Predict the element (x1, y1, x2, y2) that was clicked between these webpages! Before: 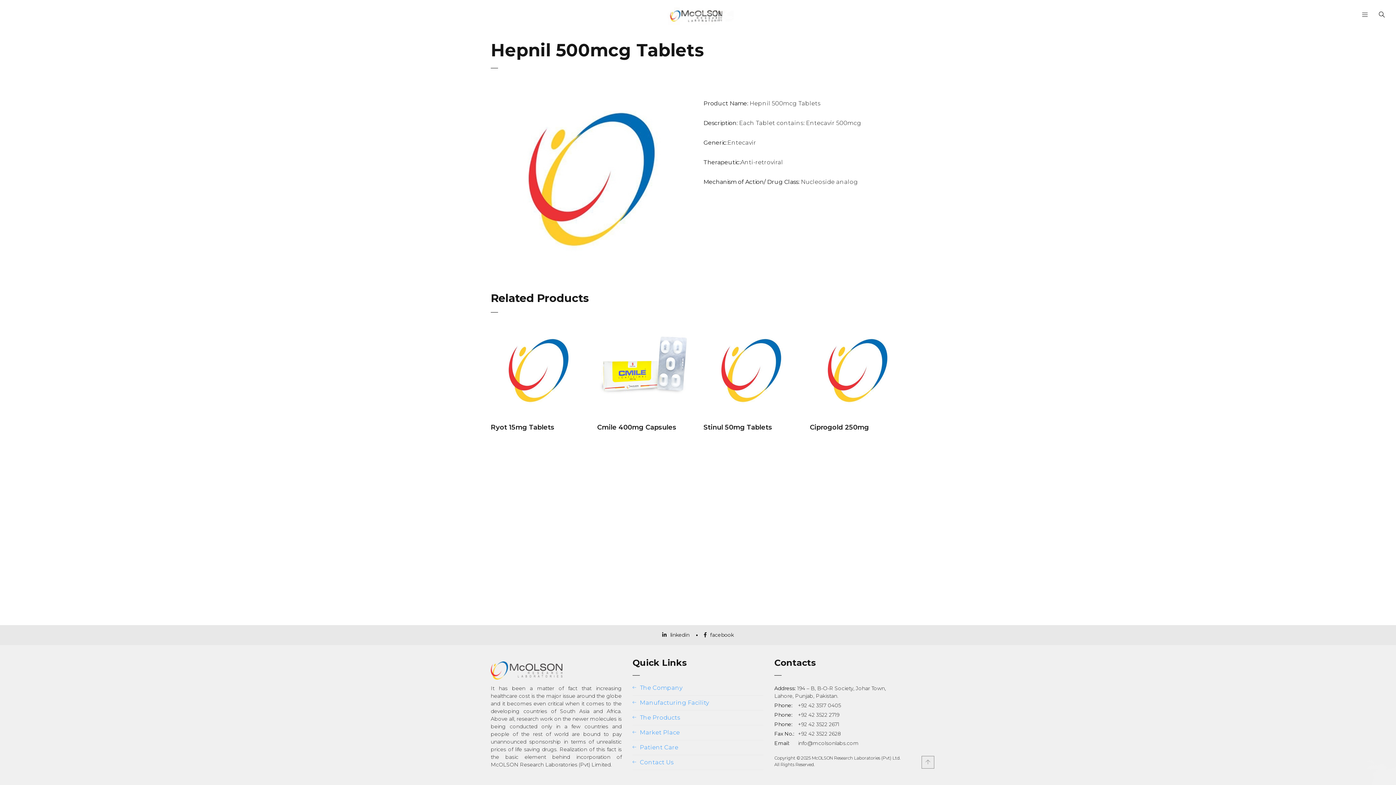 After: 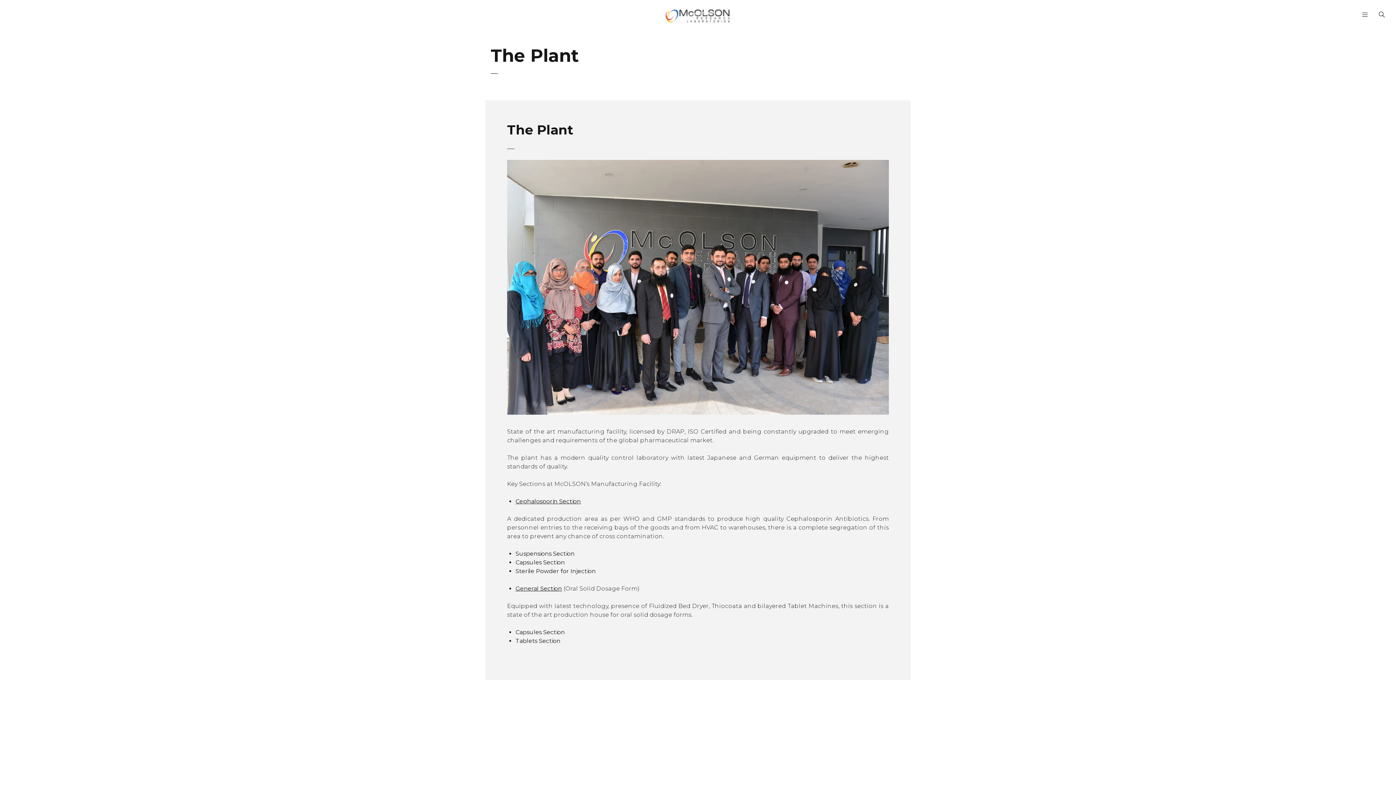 Action: bbox: (639, 699, 709, 706) label: Manufacturing Facility